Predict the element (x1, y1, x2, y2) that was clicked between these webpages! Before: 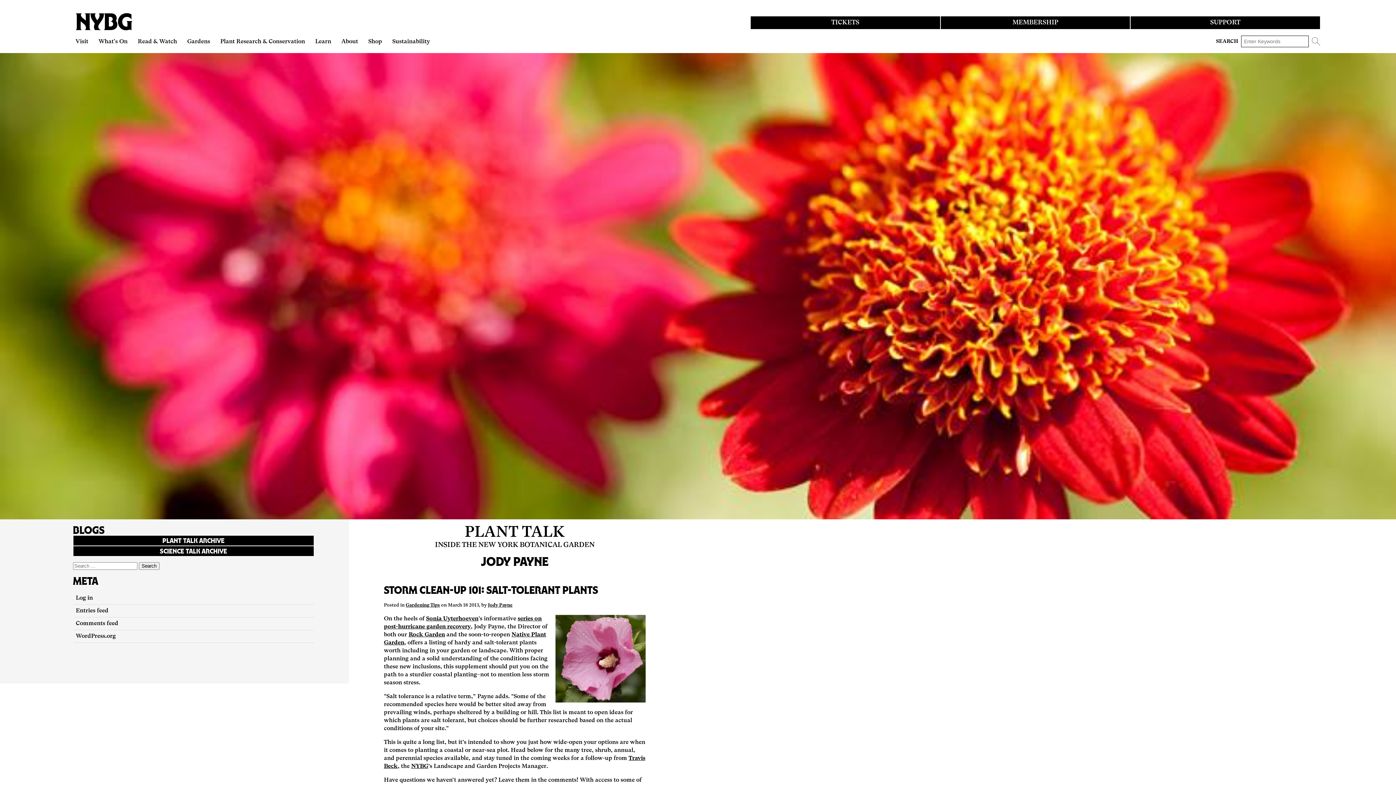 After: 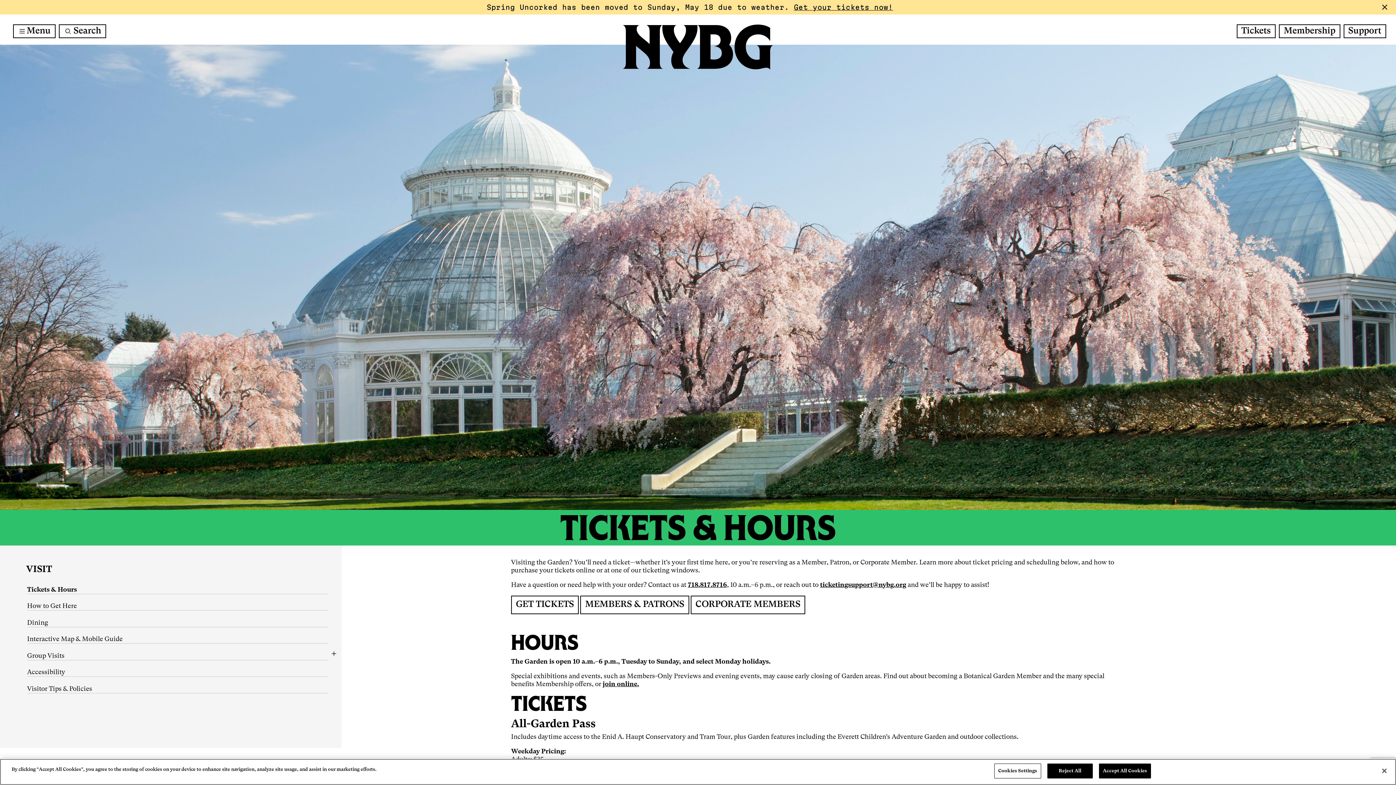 Action: label: TICKETS bbox: (750, 16, 940, 29)